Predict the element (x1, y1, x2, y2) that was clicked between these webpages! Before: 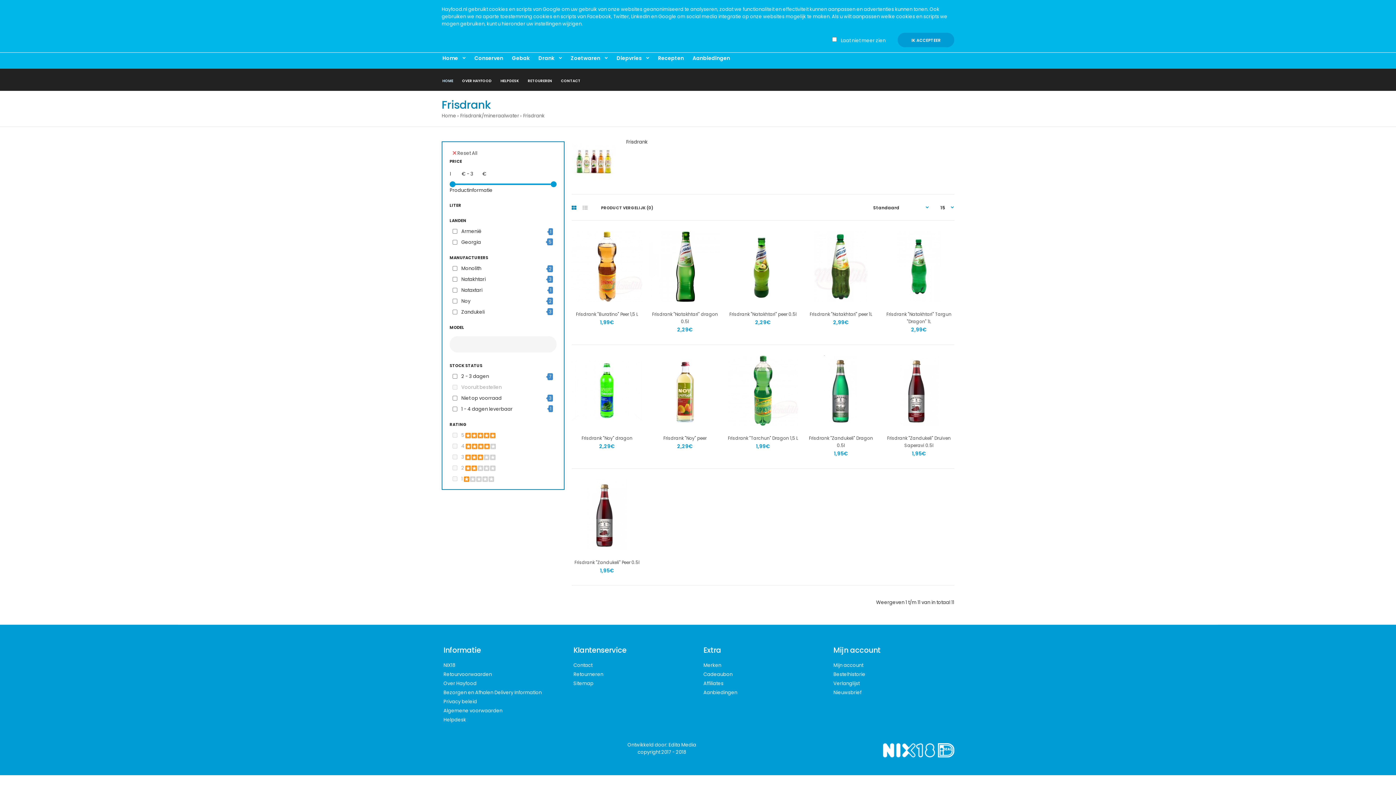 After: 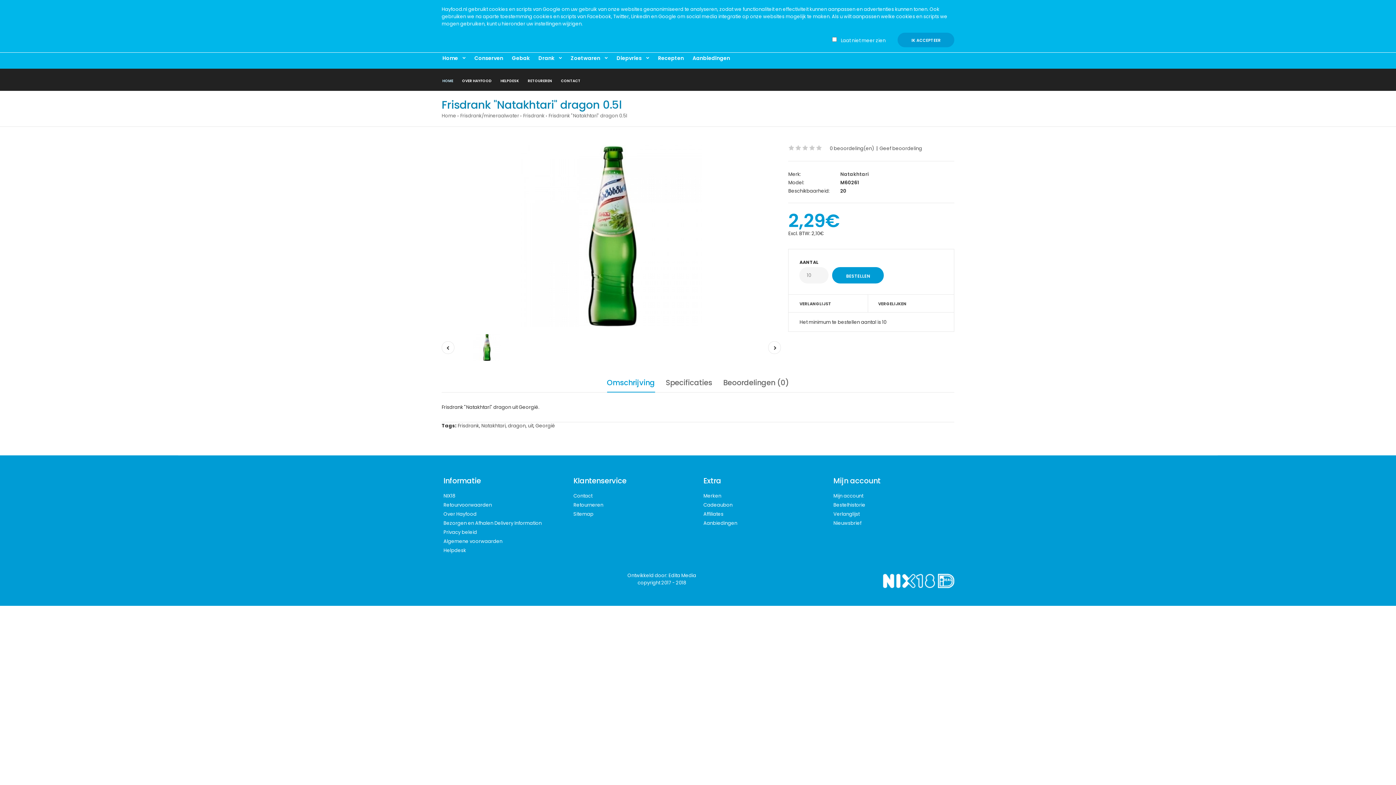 Action: bbox: (649, 296, 720, 303)